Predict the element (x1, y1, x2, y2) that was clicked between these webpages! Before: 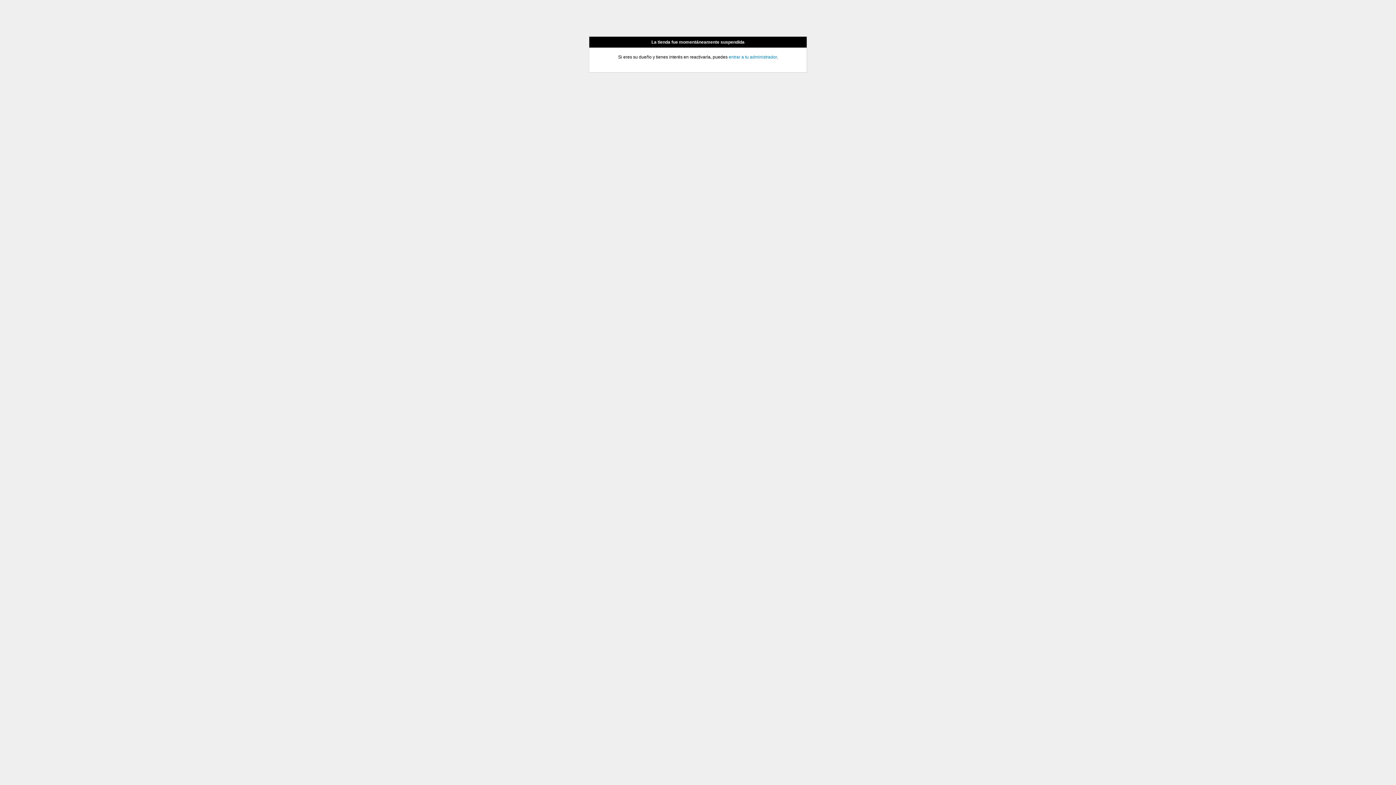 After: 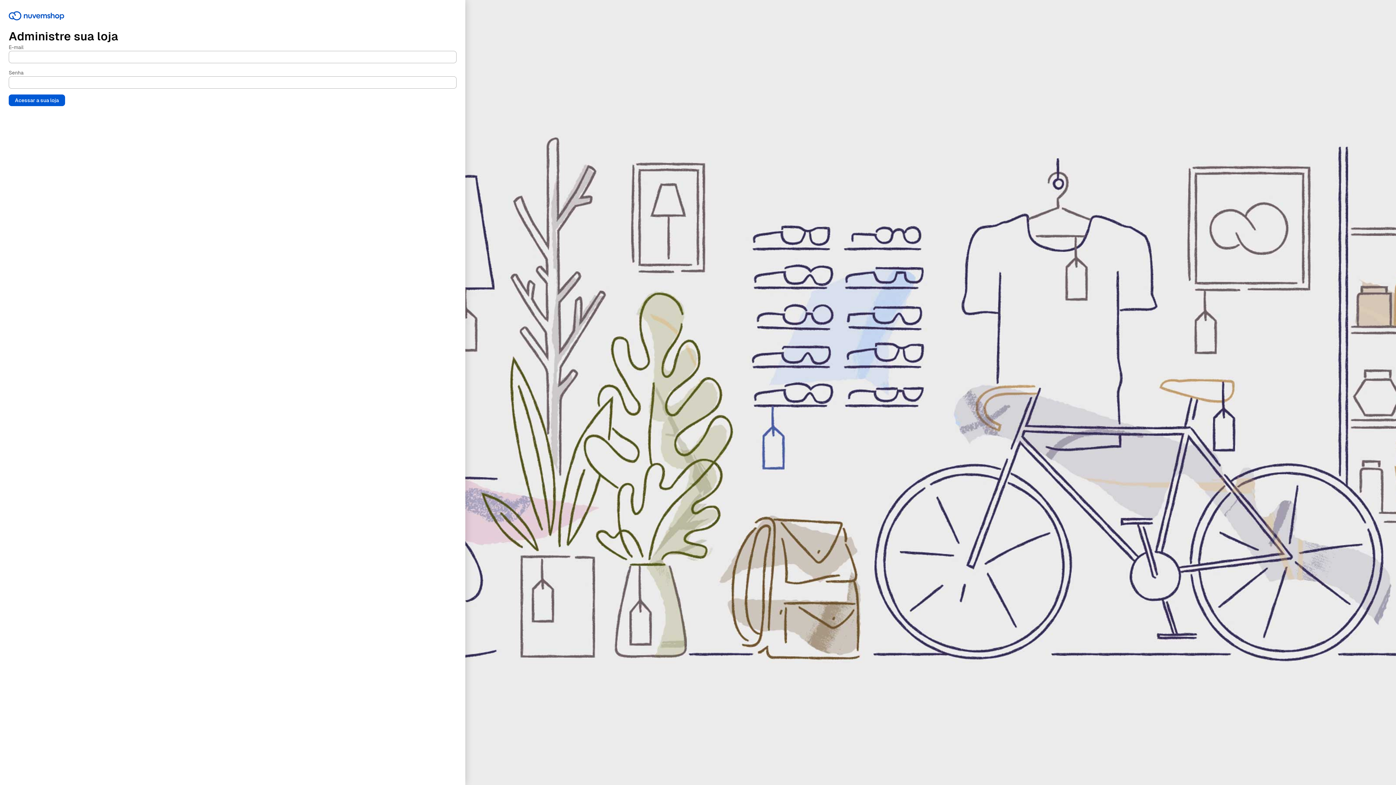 Action: bbox: (728, 54, 776, 59) label: entrar a tu administrador